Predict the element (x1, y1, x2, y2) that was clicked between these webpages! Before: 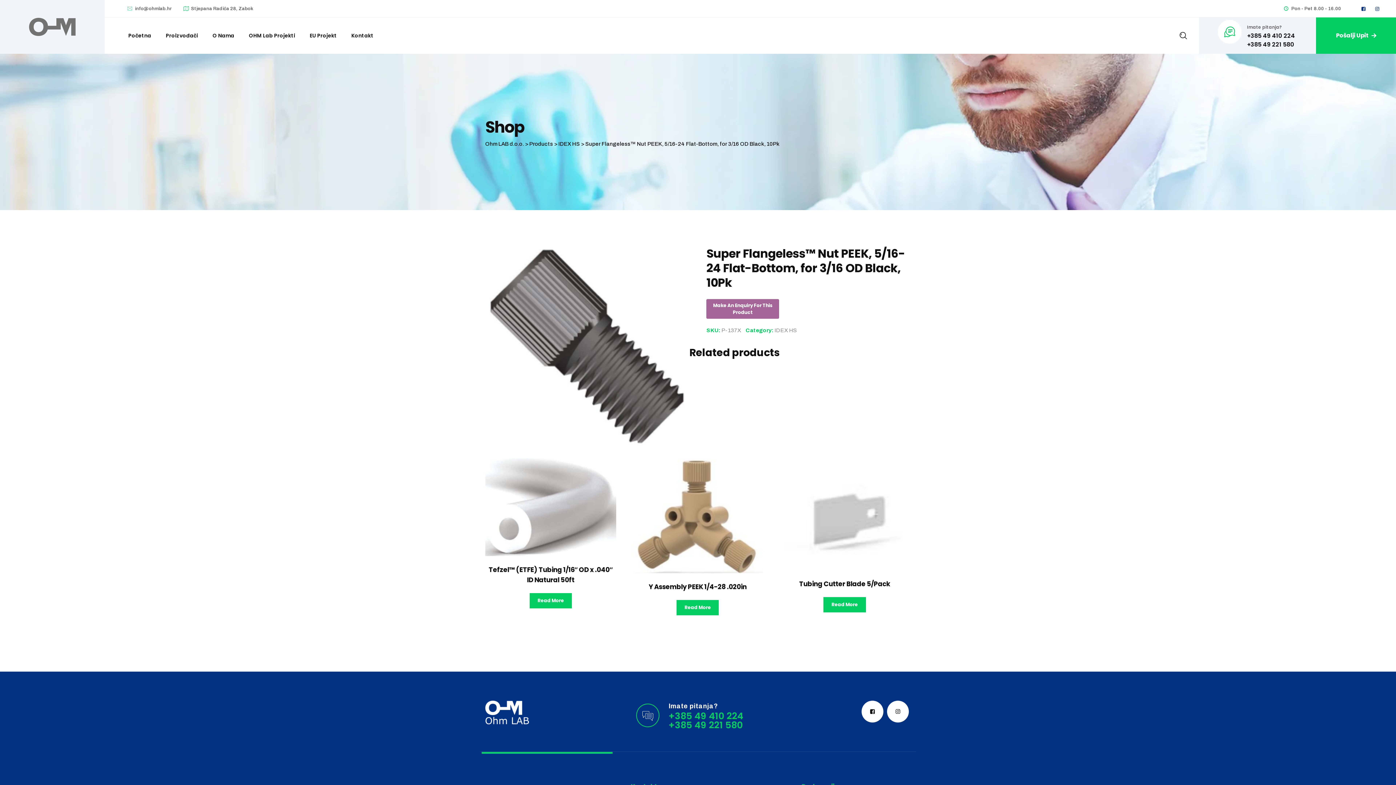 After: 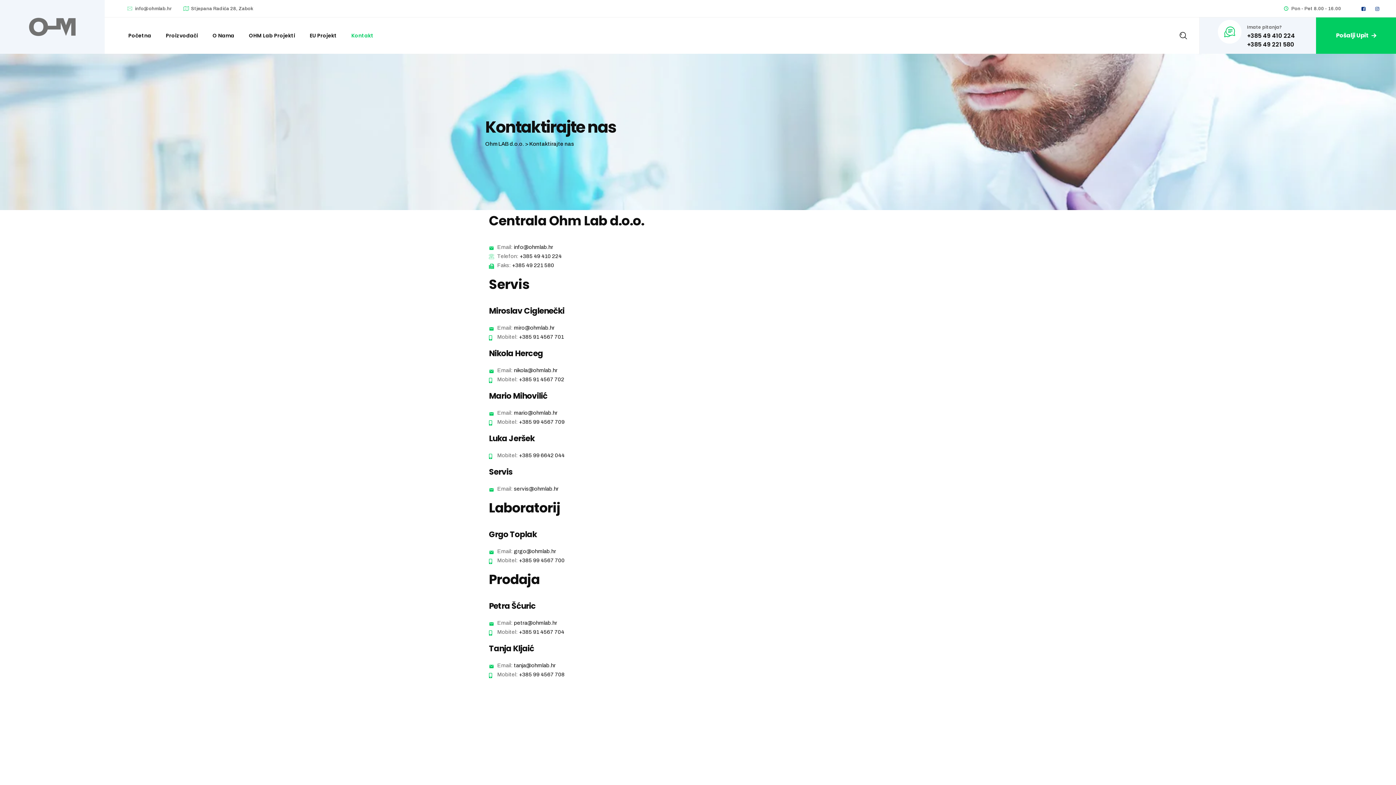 Action: bbox: (351, 17, 373, 53) label: Kontakt